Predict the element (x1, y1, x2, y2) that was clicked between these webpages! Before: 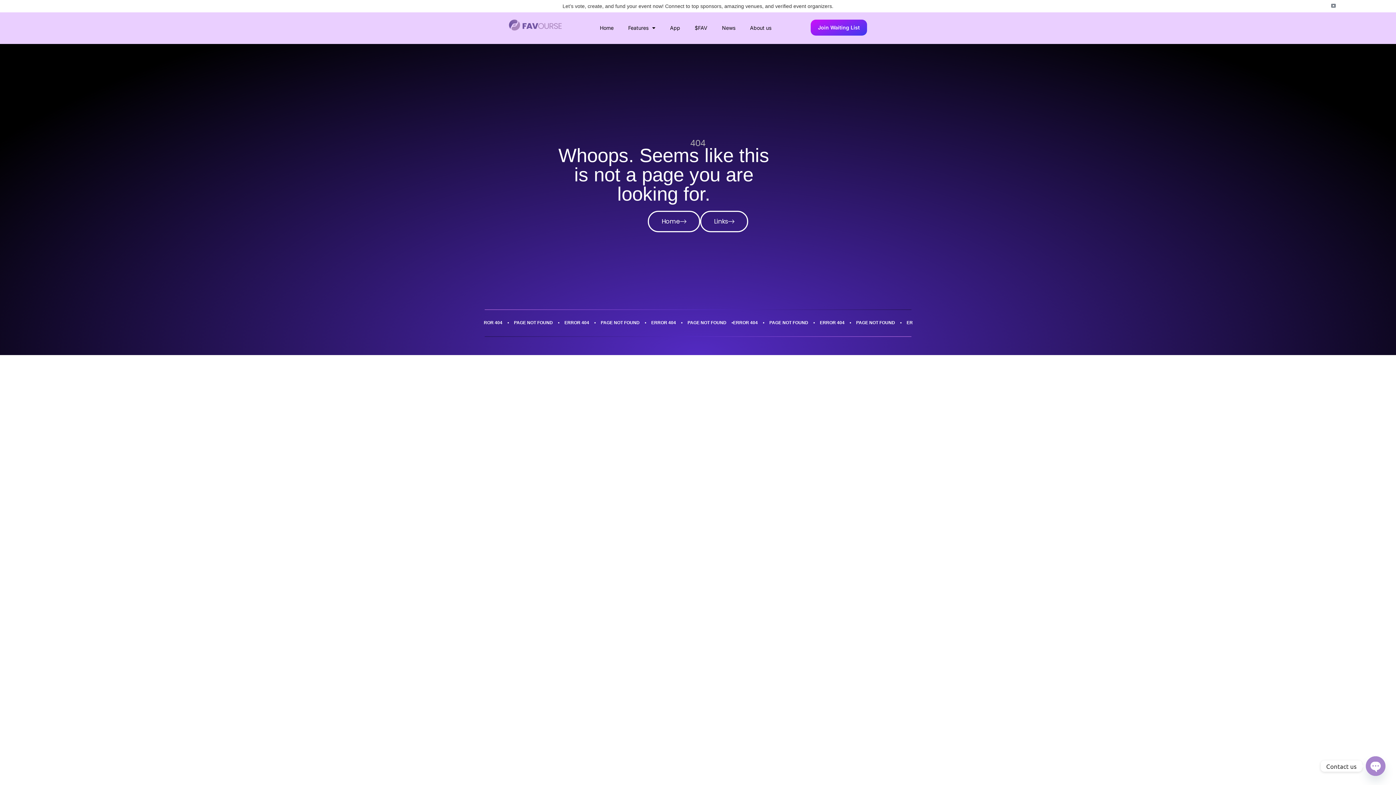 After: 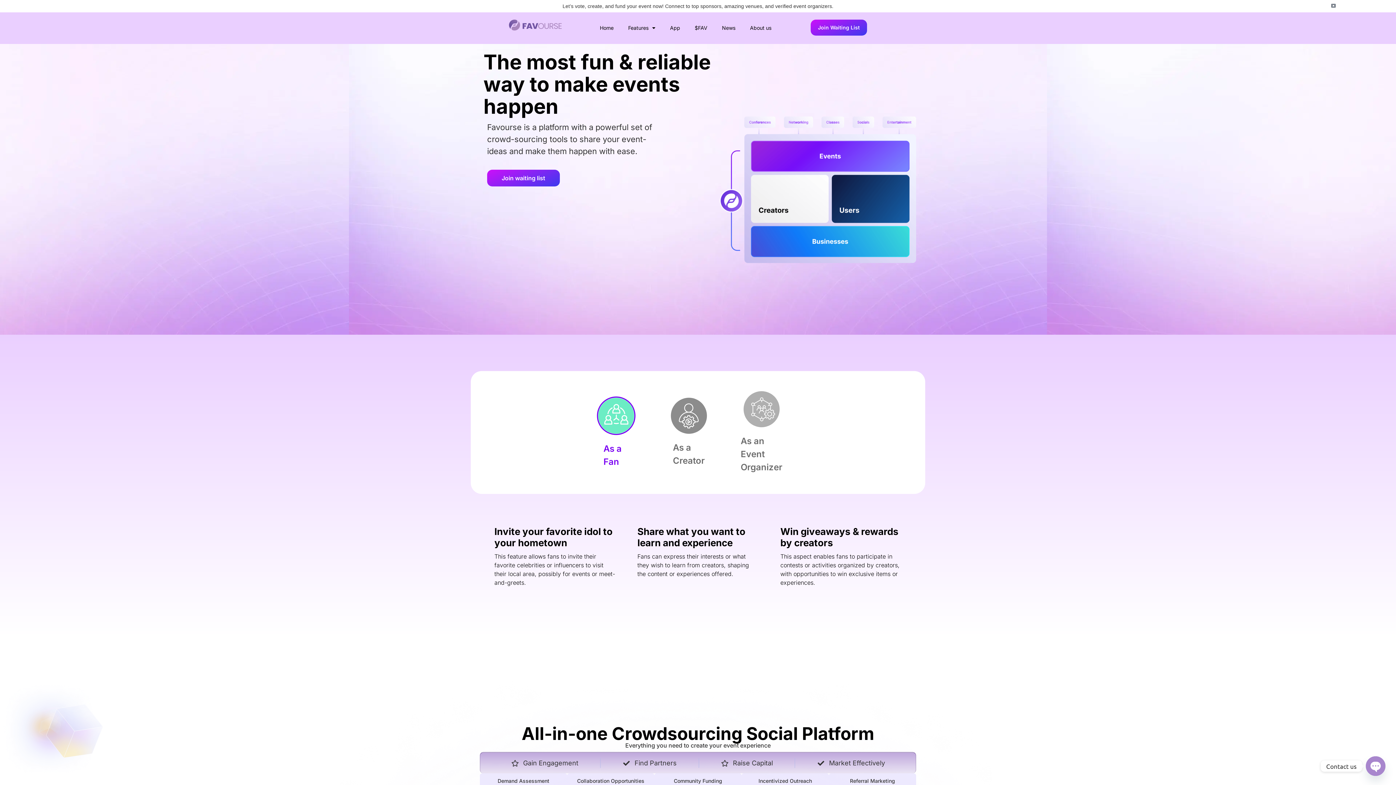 Action: bbox: (648, 210, 700, 232) label: Home